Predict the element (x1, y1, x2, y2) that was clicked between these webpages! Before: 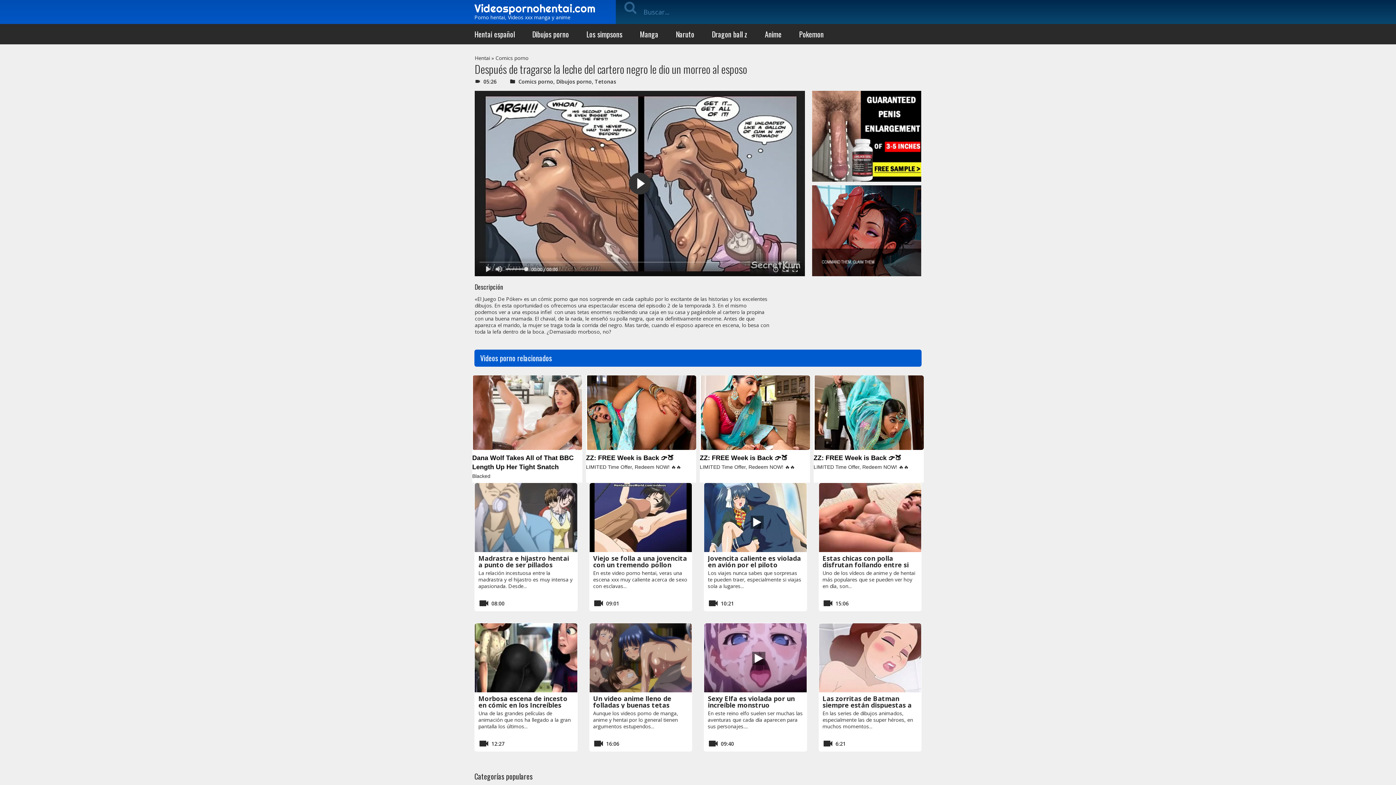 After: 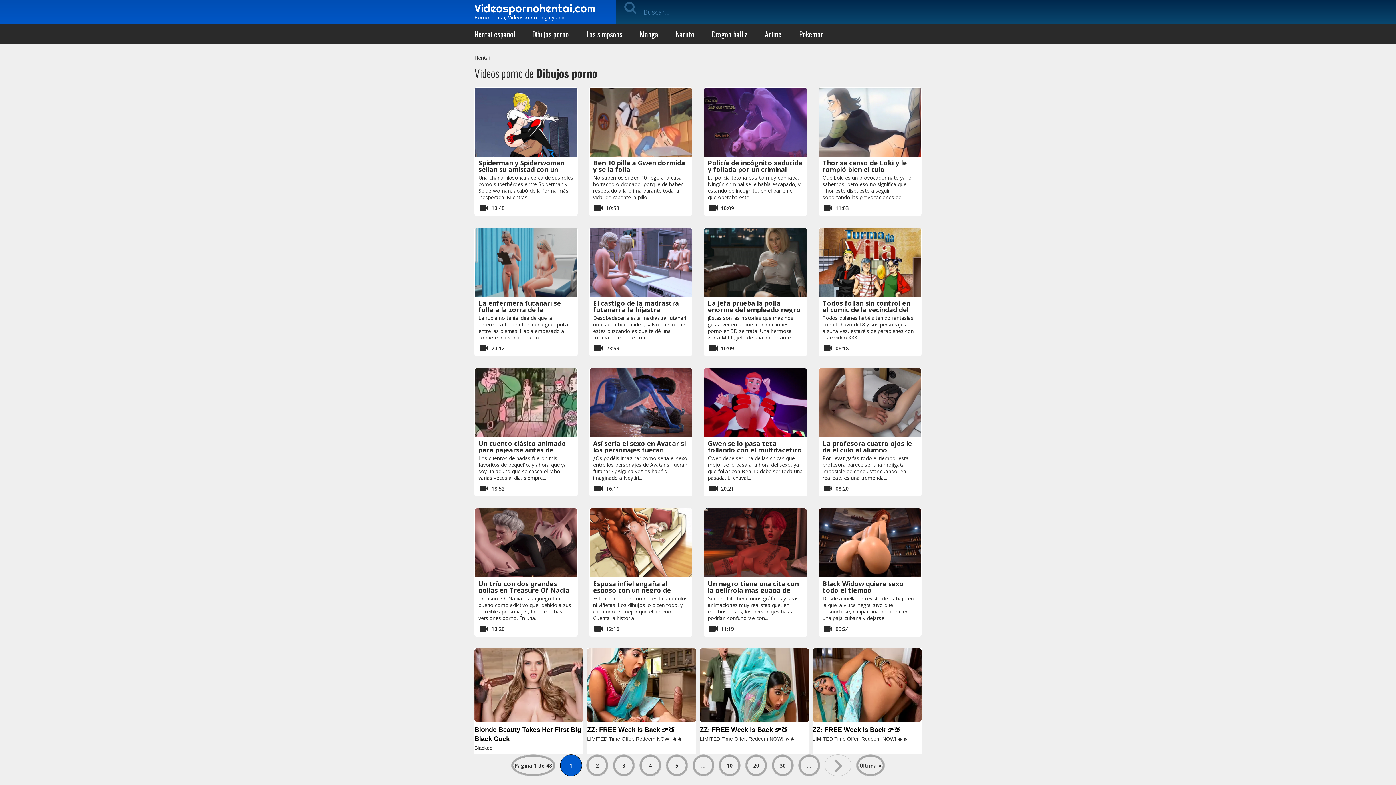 Action: bbox: (532, 24, 569, 44) label: Dibujos porno